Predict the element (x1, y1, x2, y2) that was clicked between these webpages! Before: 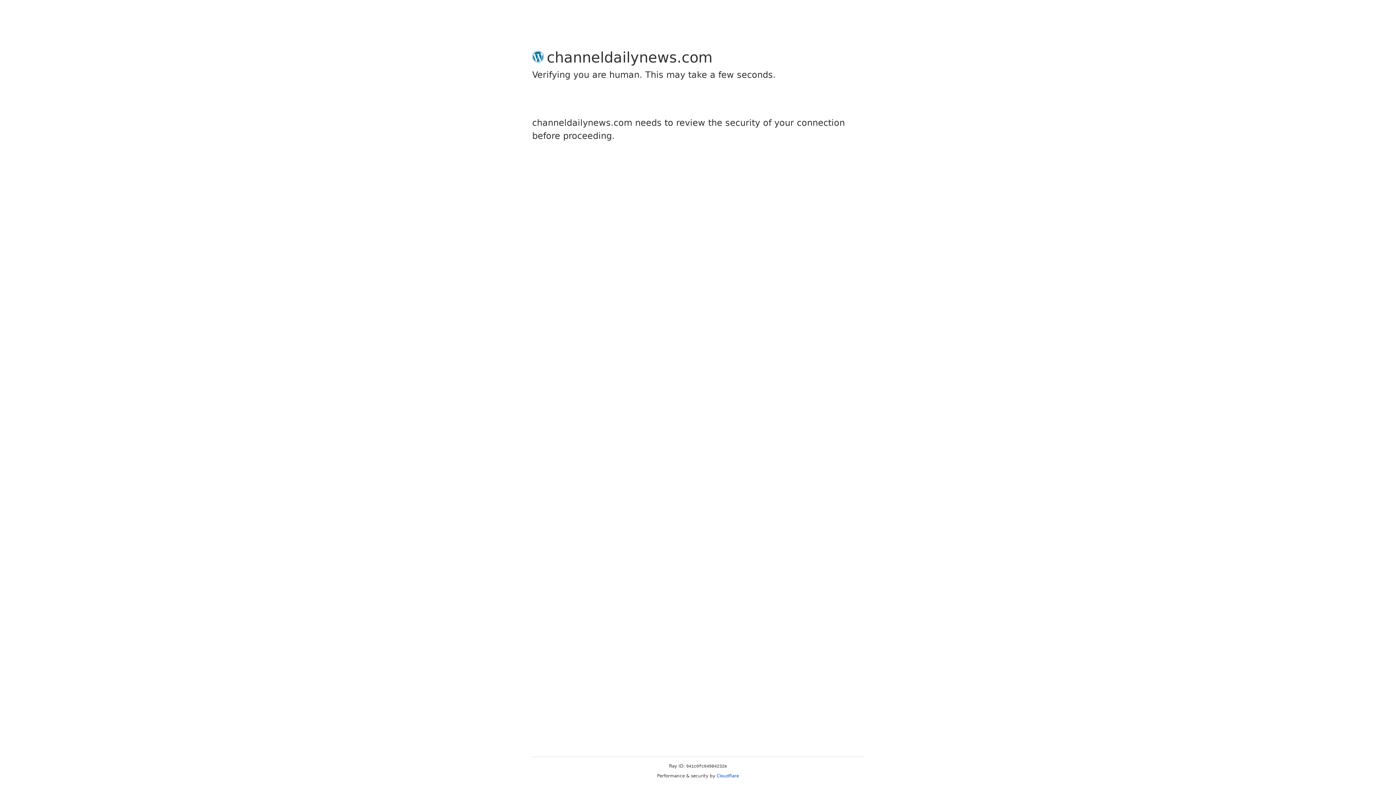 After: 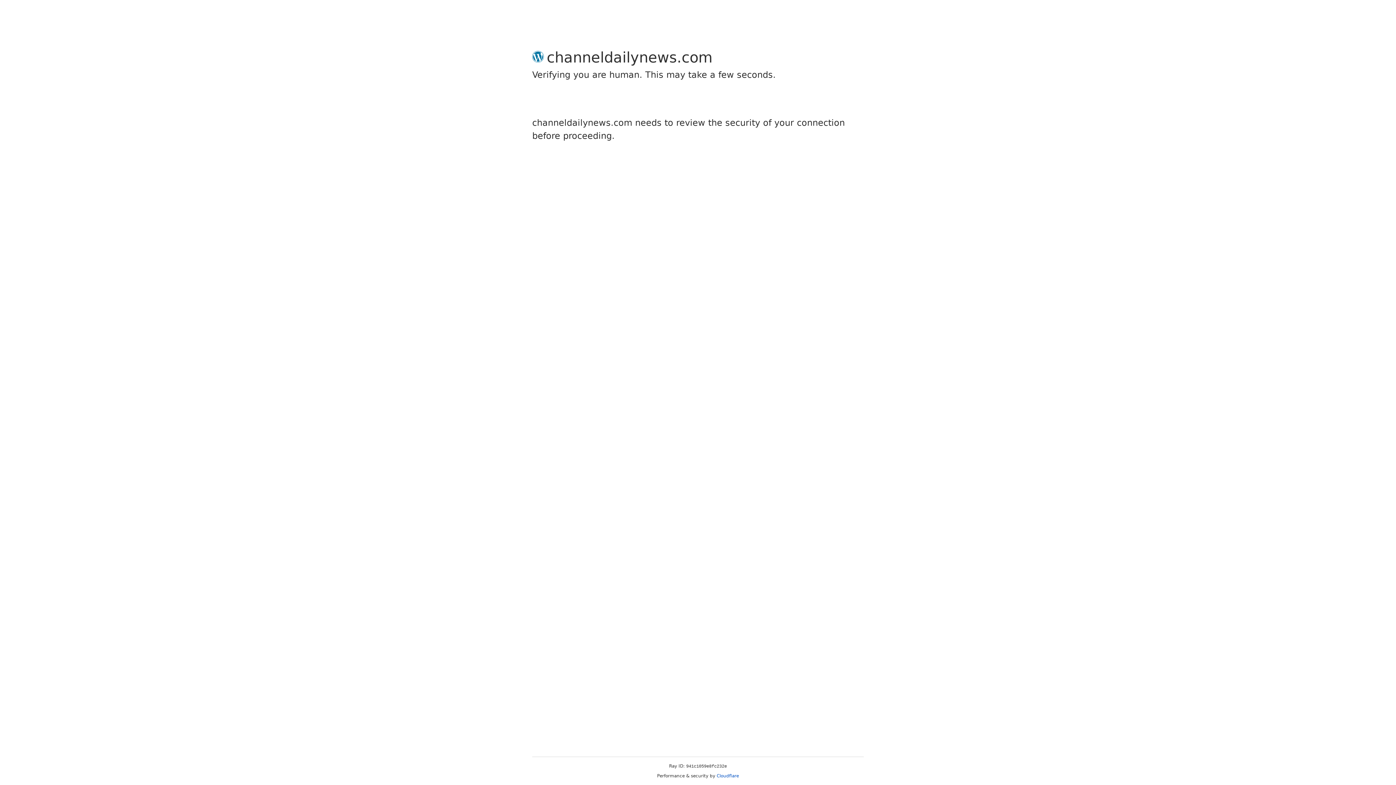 Action: bbox: (716, 773, 739, 778) label: Cloudflare